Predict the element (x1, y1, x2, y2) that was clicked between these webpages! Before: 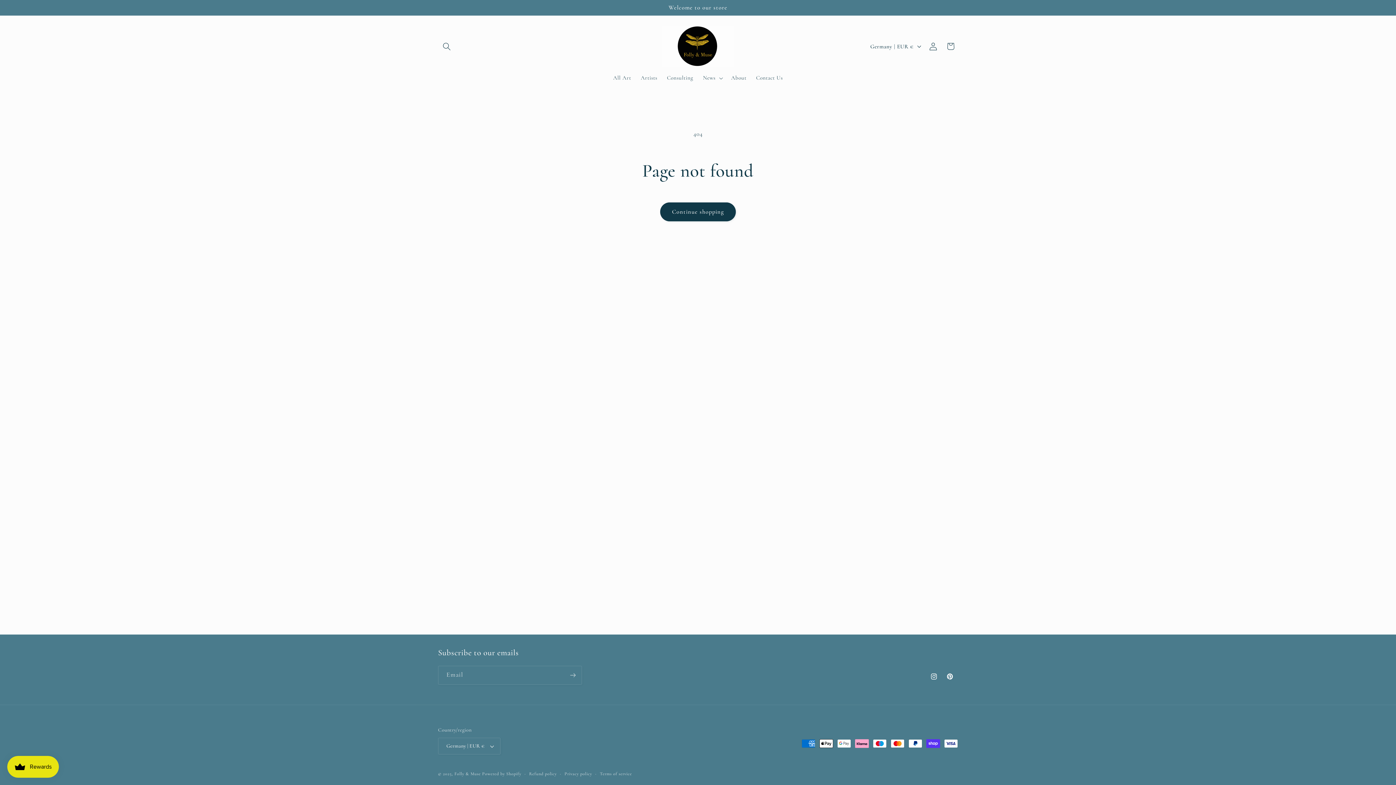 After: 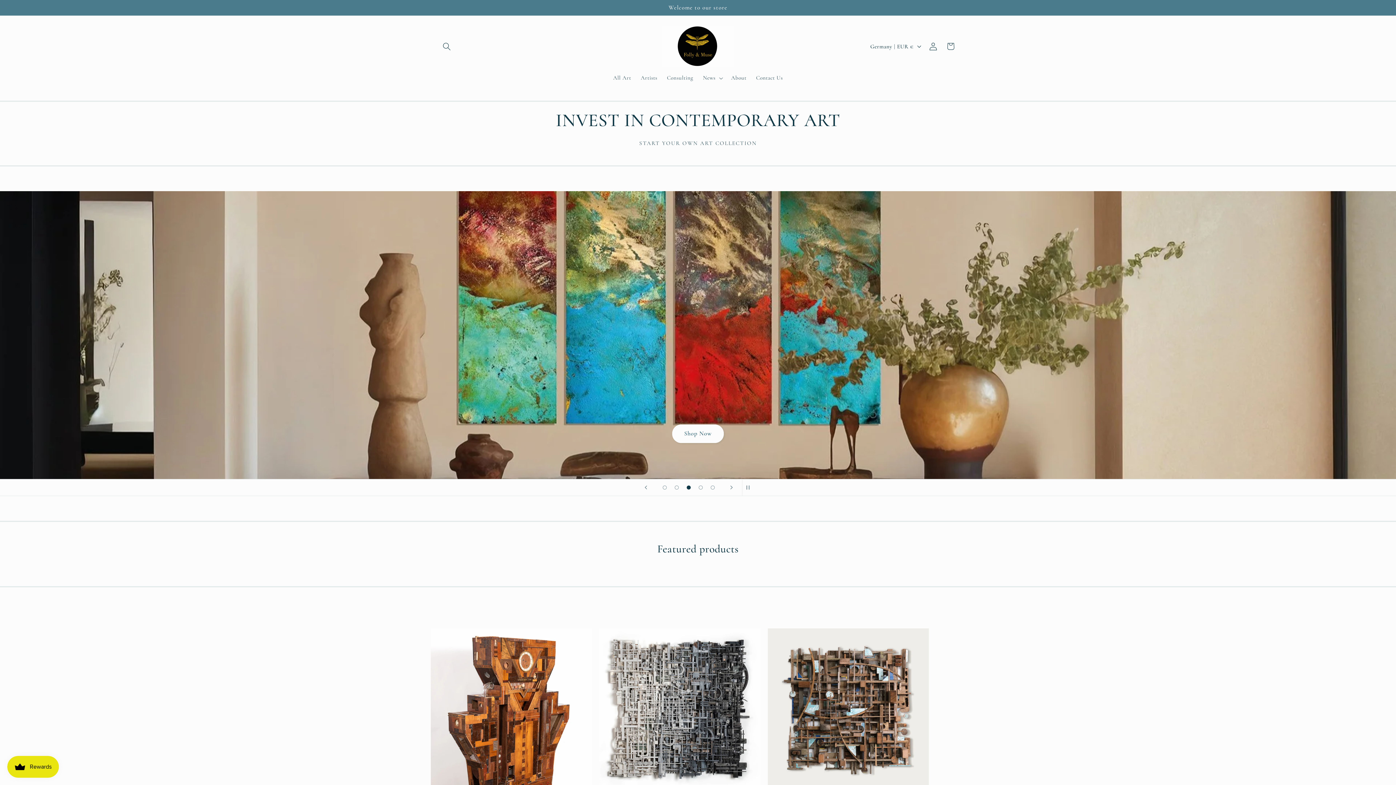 Action: label: Folly & Muse bbox: (454, 771, 480, 776)